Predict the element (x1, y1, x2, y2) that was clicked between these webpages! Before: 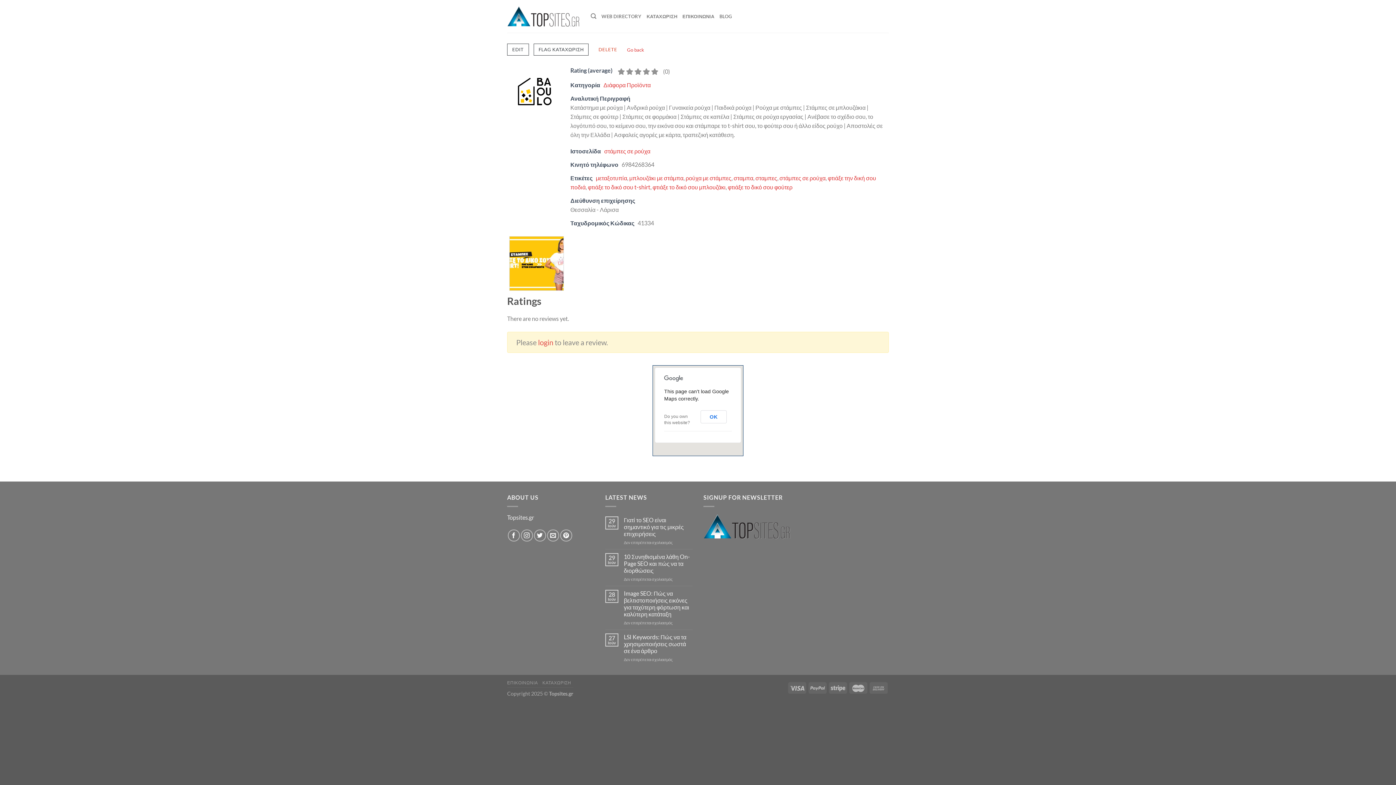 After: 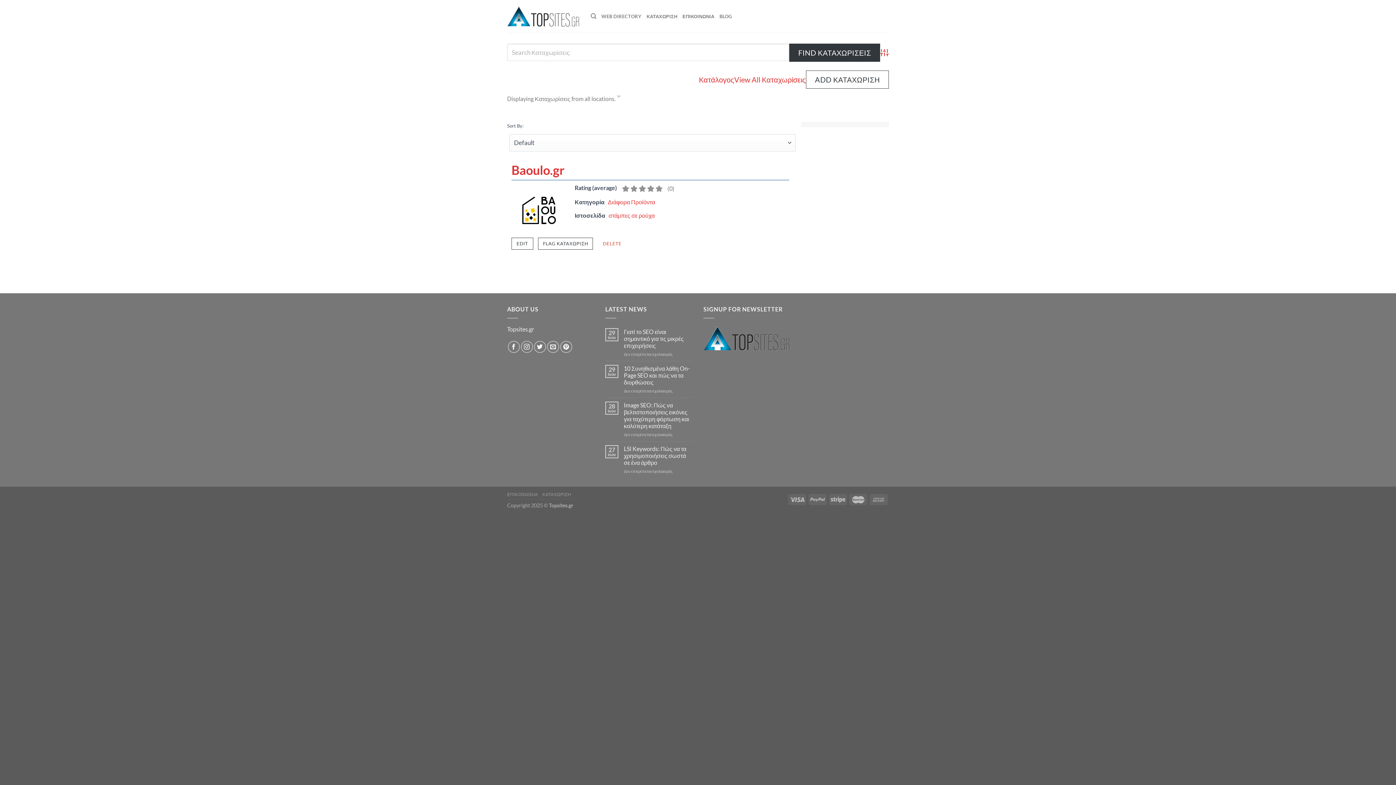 Action: bbox: (755, 174, 777, 181) label: σταμπες